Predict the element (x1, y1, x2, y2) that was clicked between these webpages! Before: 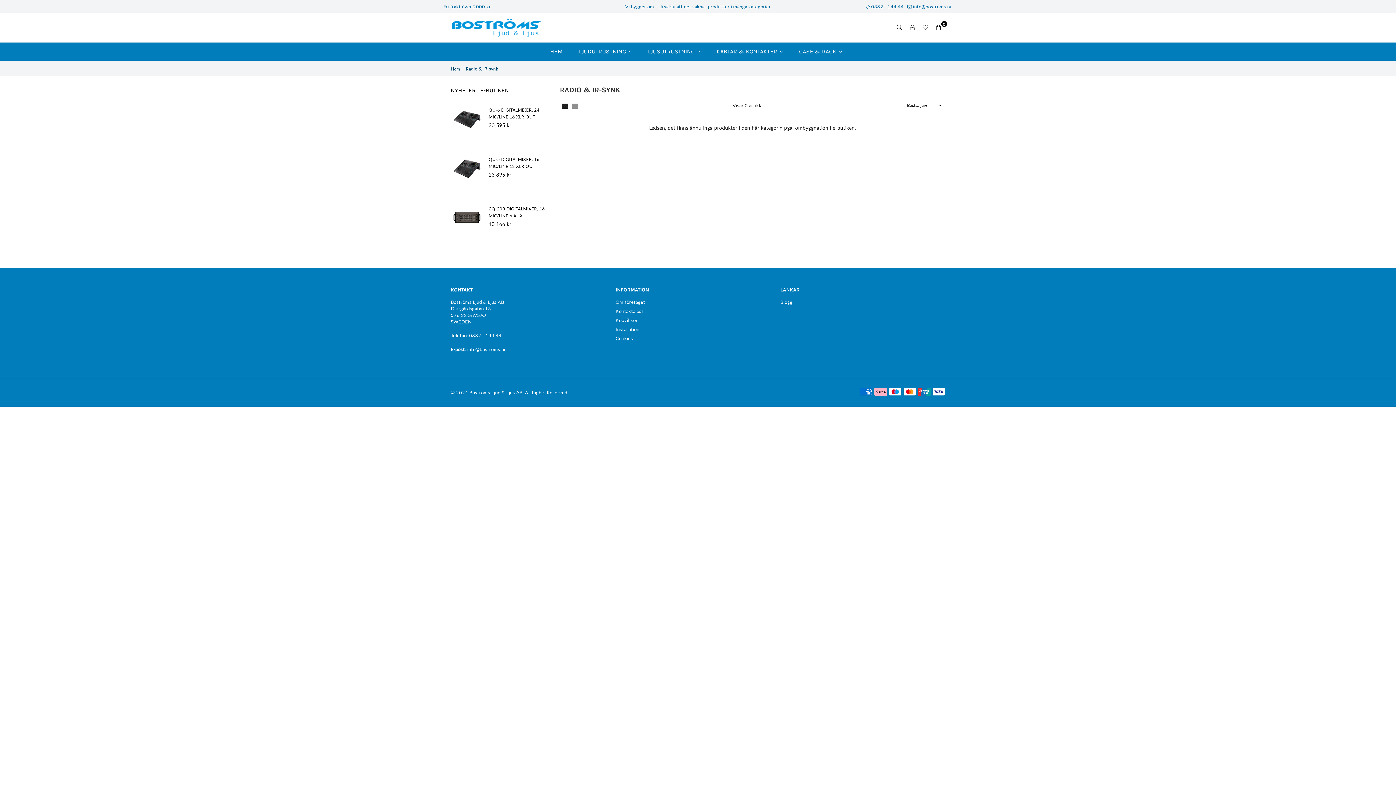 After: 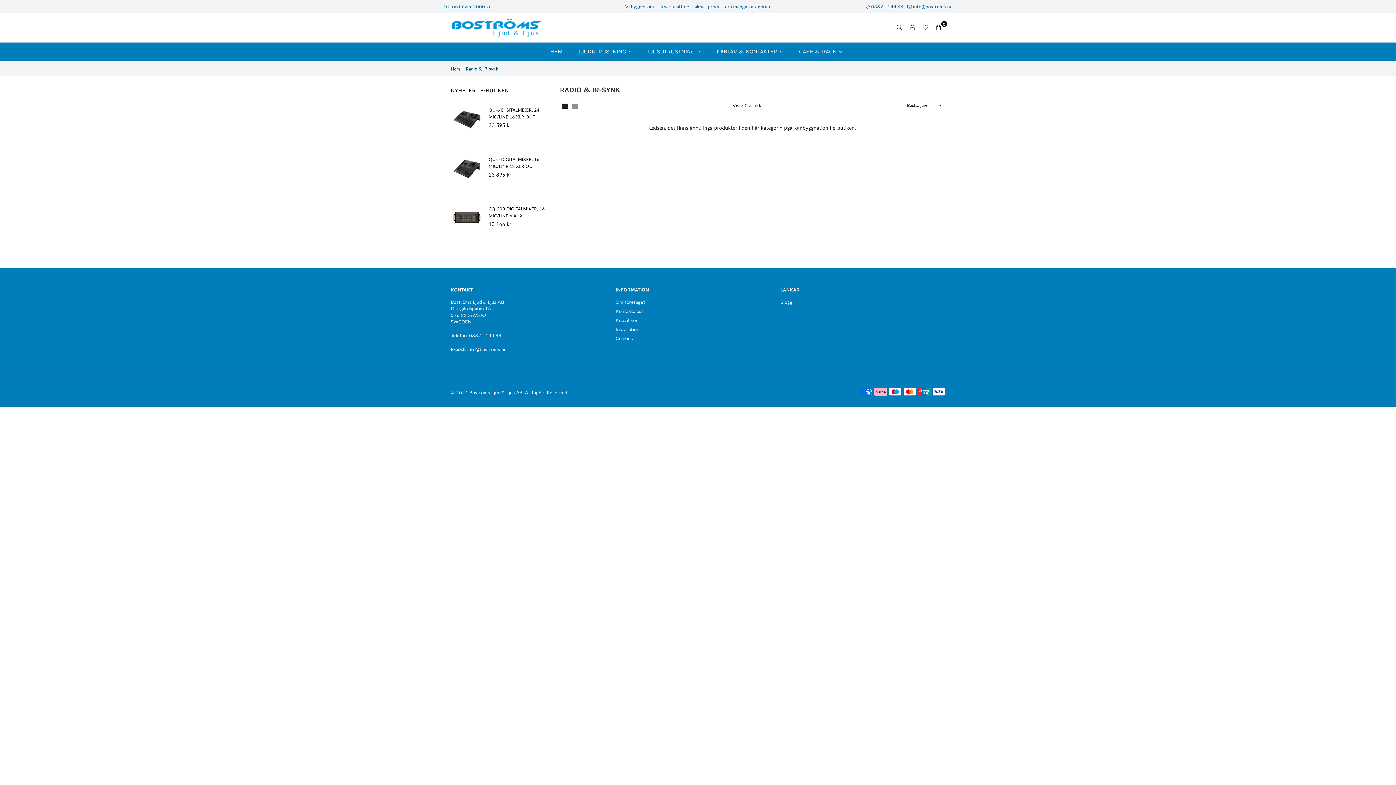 Action: label: : info@bostroms.nu bbox: (464, 346, 506, 352)